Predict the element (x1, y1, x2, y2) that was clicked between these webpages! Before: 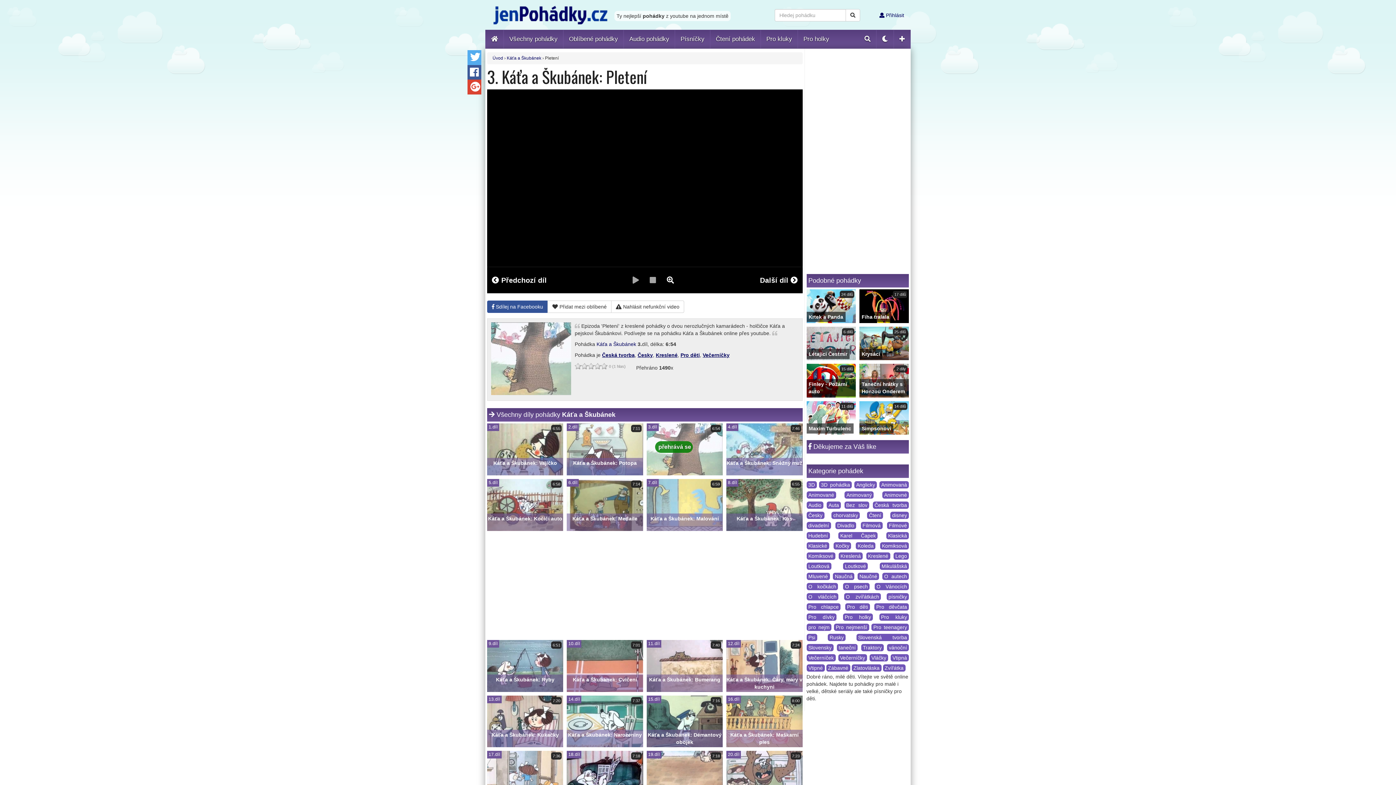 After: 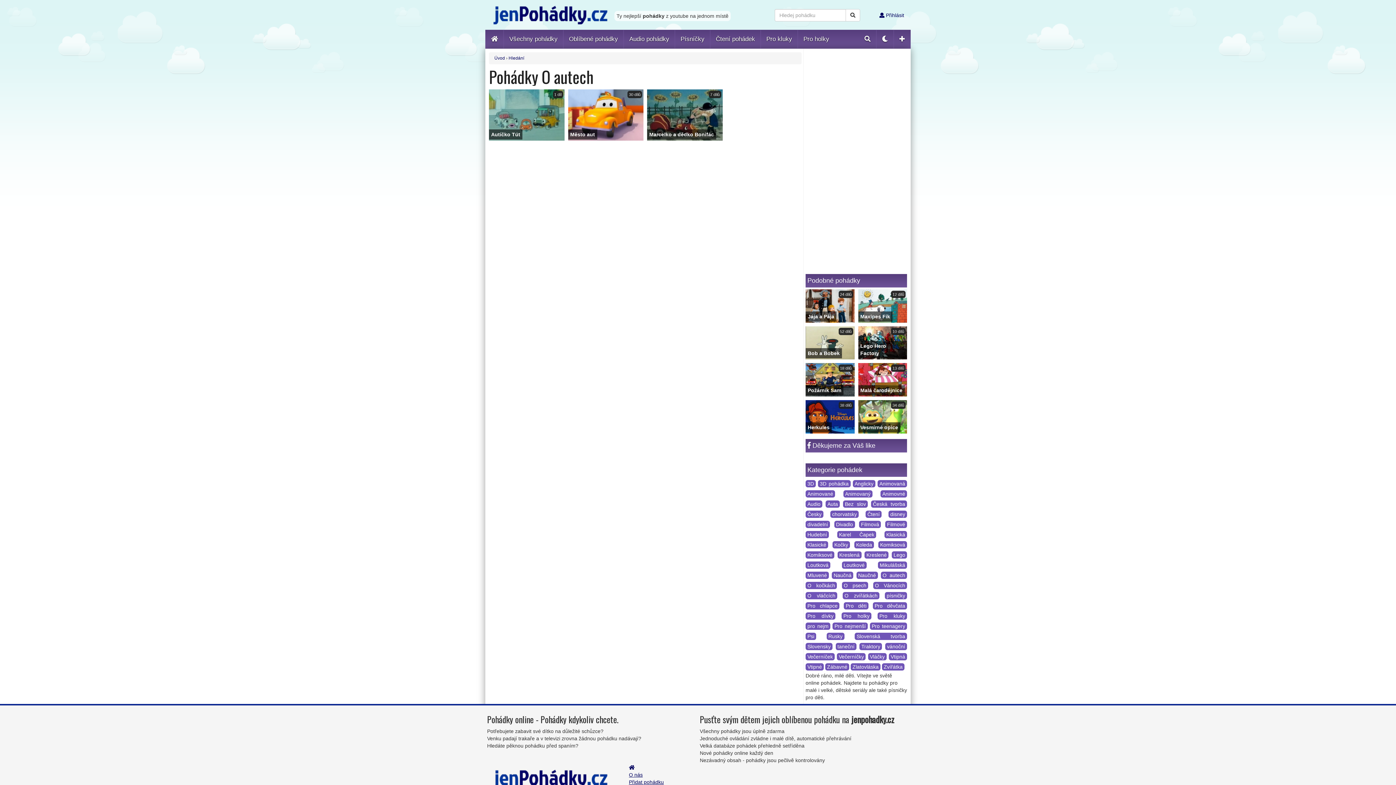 Action: bbox: (882, 573, 909, 580) label: O autech